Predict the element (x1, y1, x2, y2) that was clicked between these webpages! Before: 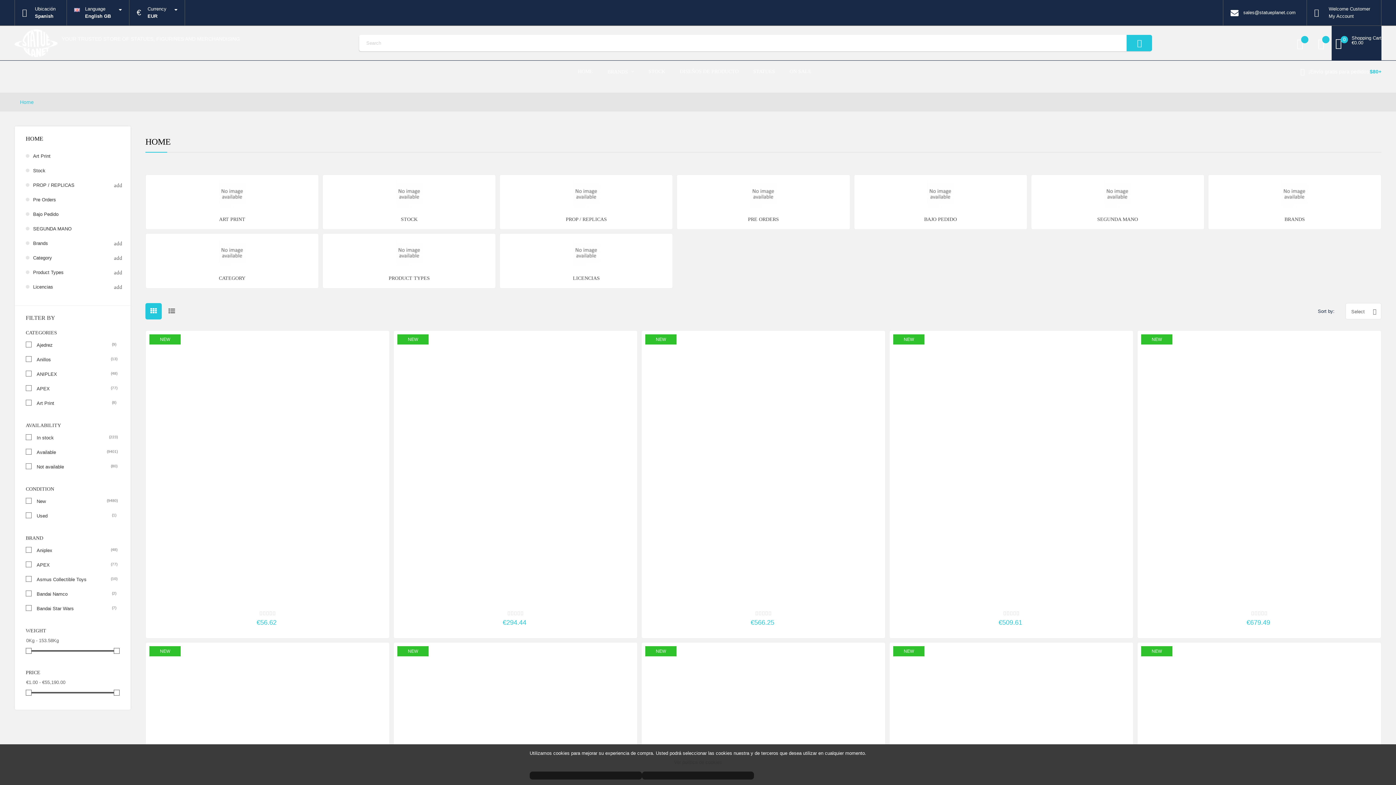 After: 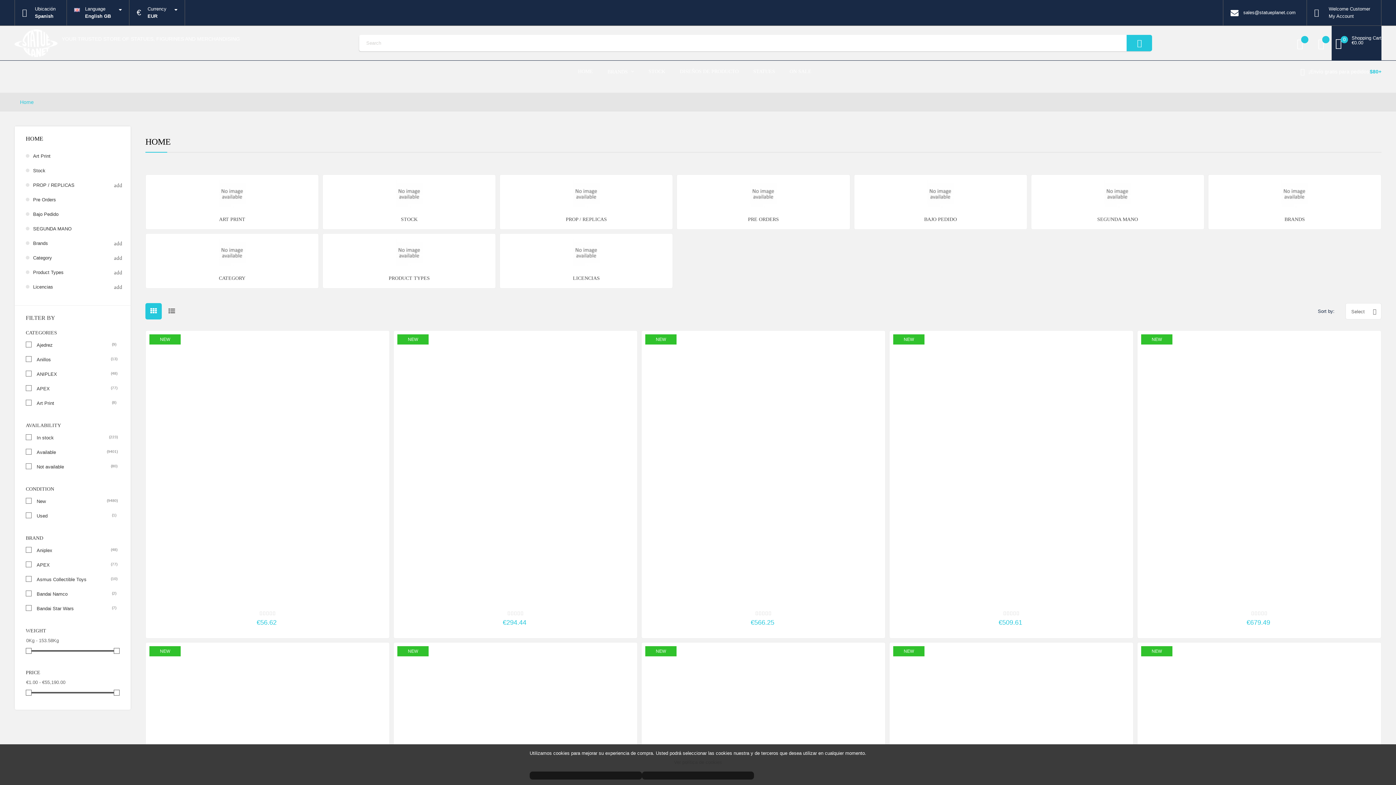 Action: label: HOME bbox: (578, 60, 599, 82)